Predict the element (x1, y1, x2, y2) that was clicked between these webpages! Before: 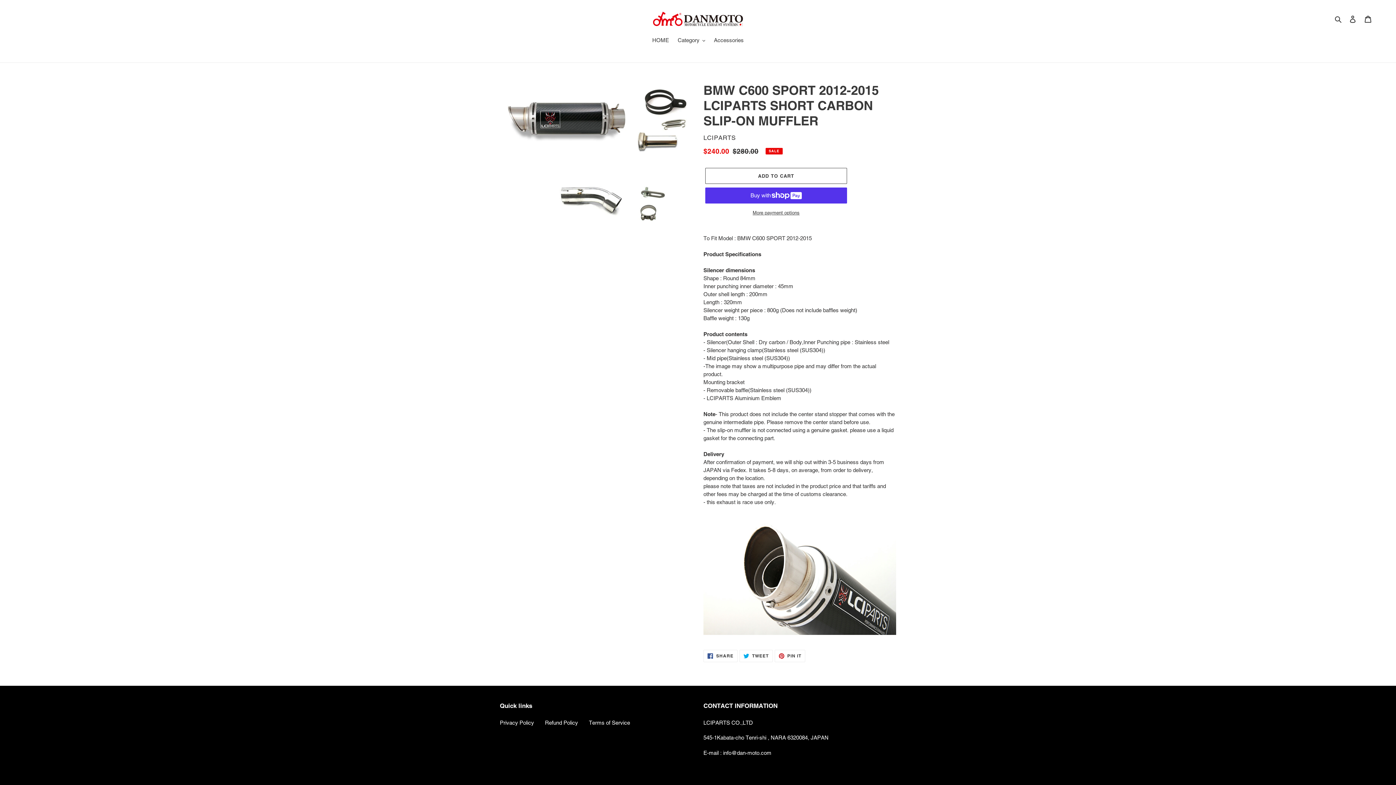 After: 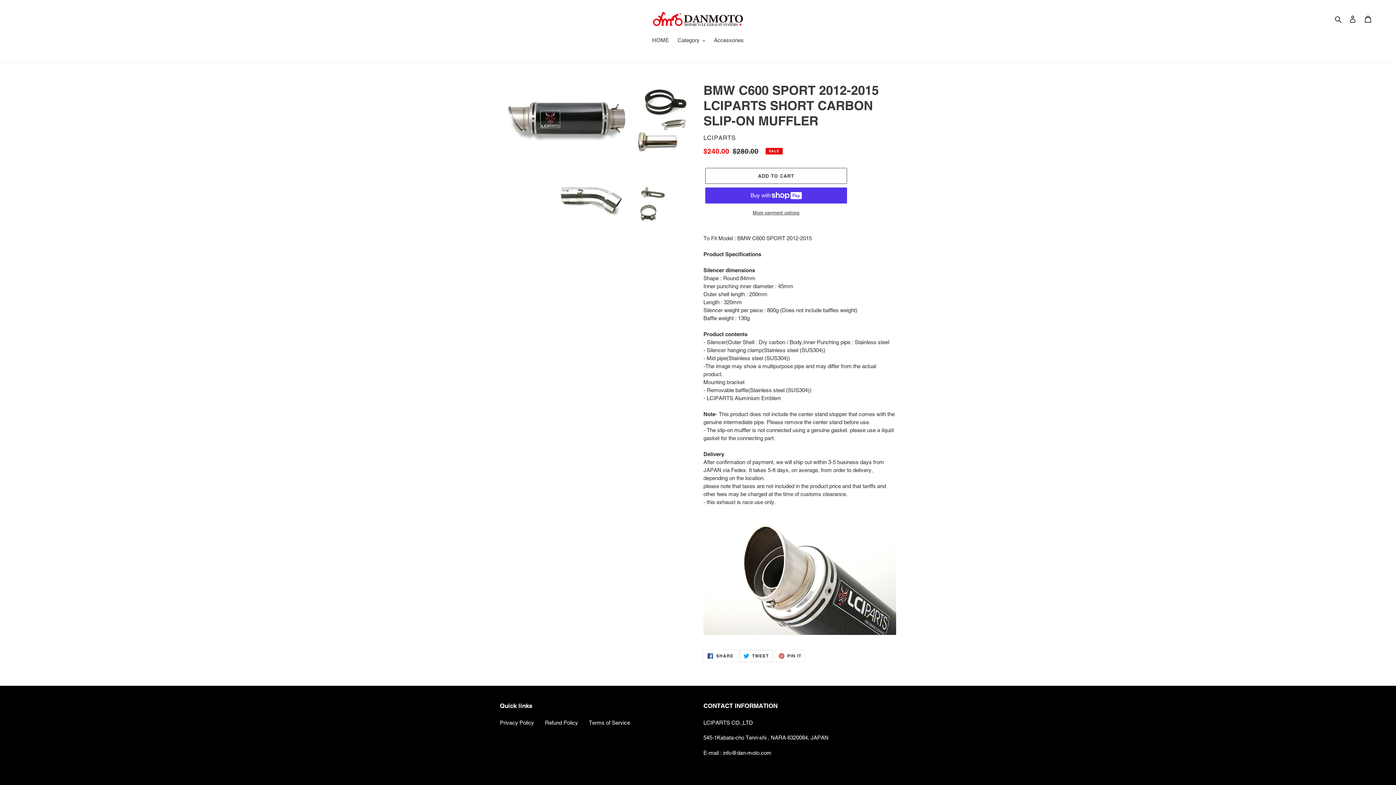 Action: label:  TWEET
TWEET ON TWITTER bbox: (739, 650, 772, 662)